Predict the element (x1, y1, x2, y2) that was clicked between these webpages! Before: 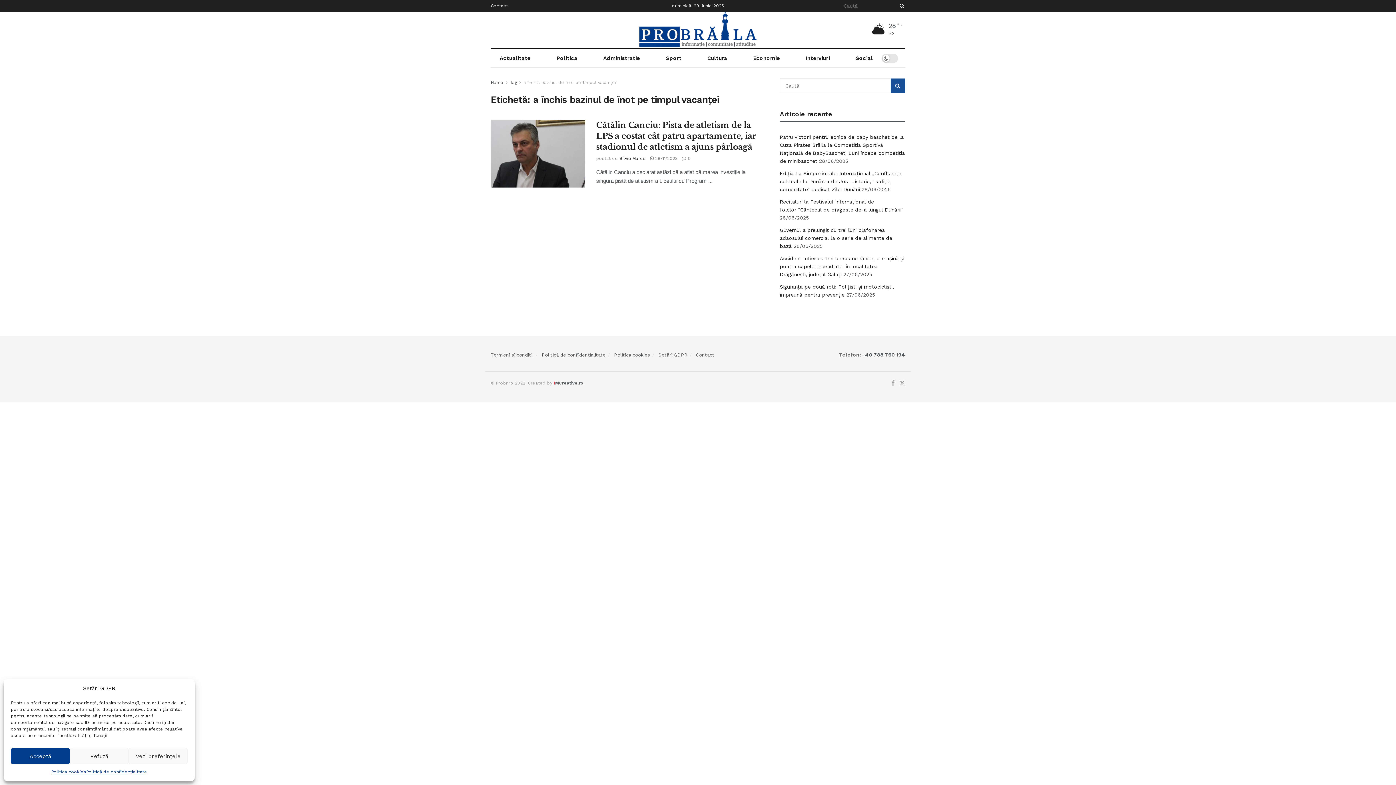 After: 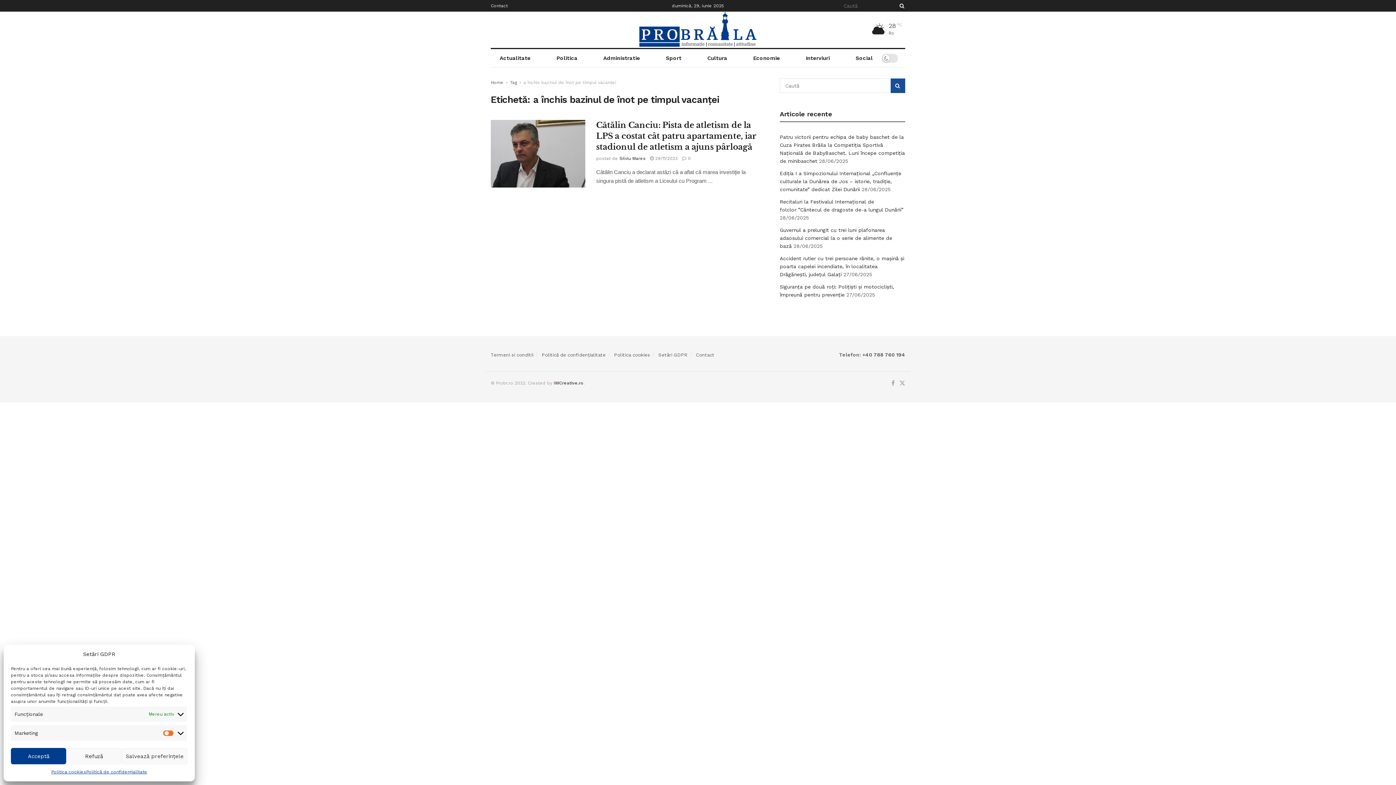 Action: bbox: (128, 748, 187, 764) label: Vezi preferințele